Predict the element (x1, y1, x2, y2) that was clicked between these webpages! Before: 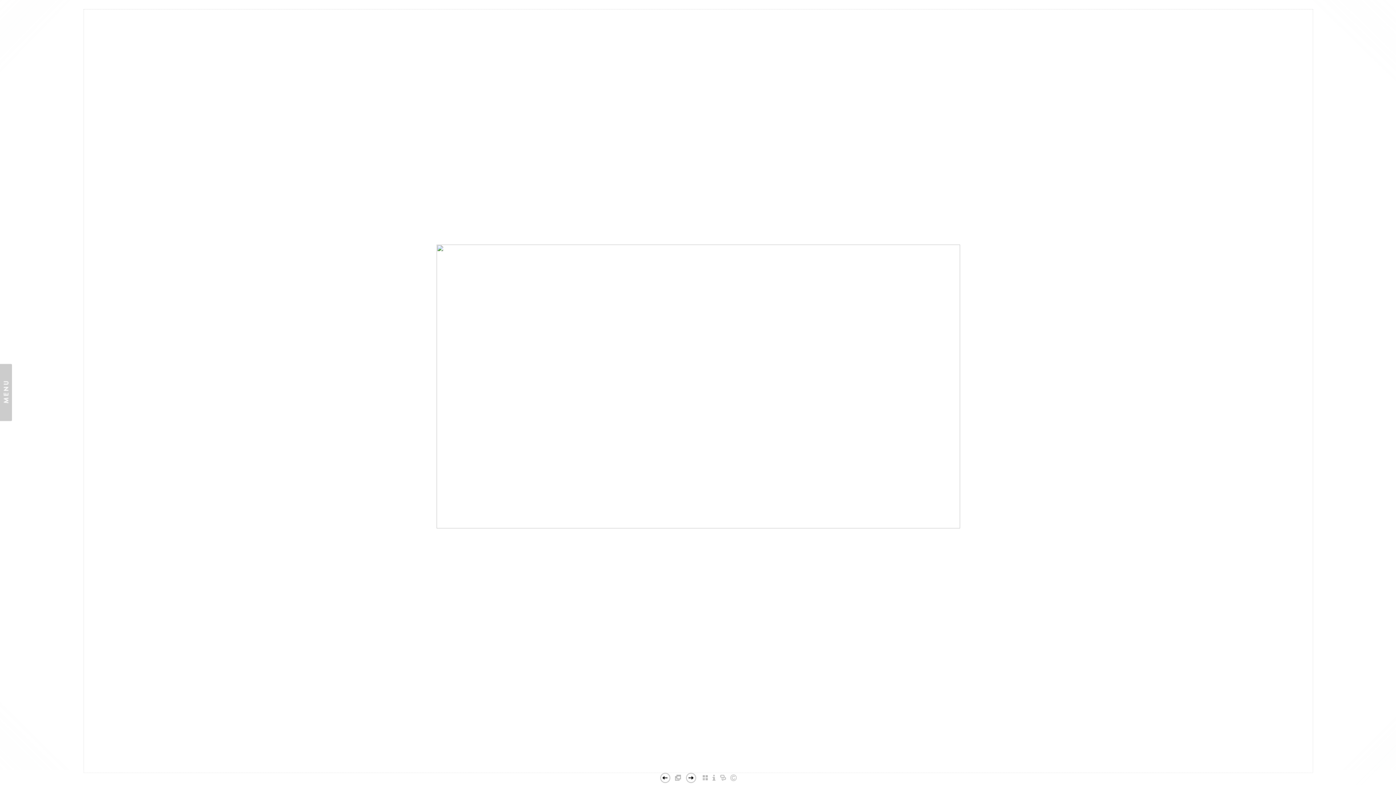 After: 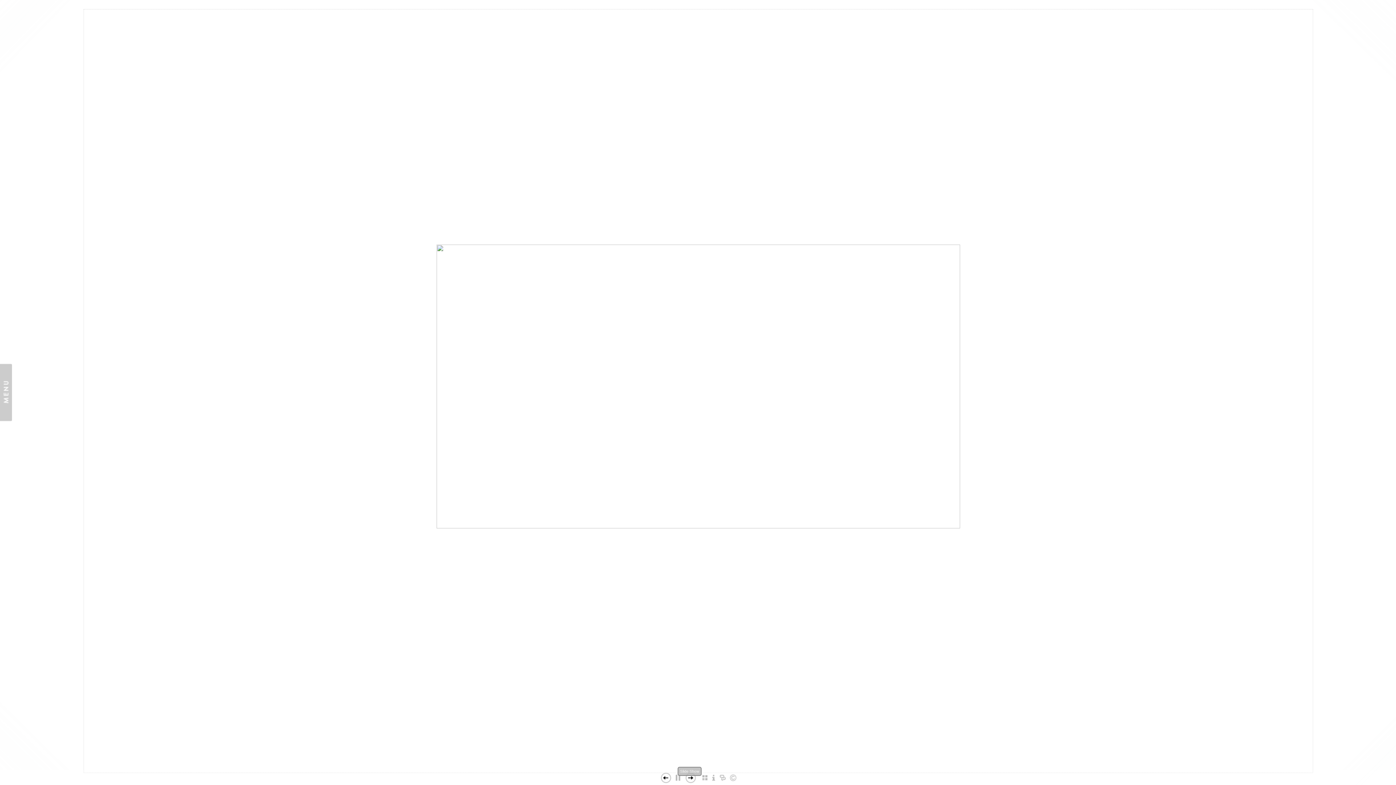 Action: bbox: (672, 770, 683, 785)